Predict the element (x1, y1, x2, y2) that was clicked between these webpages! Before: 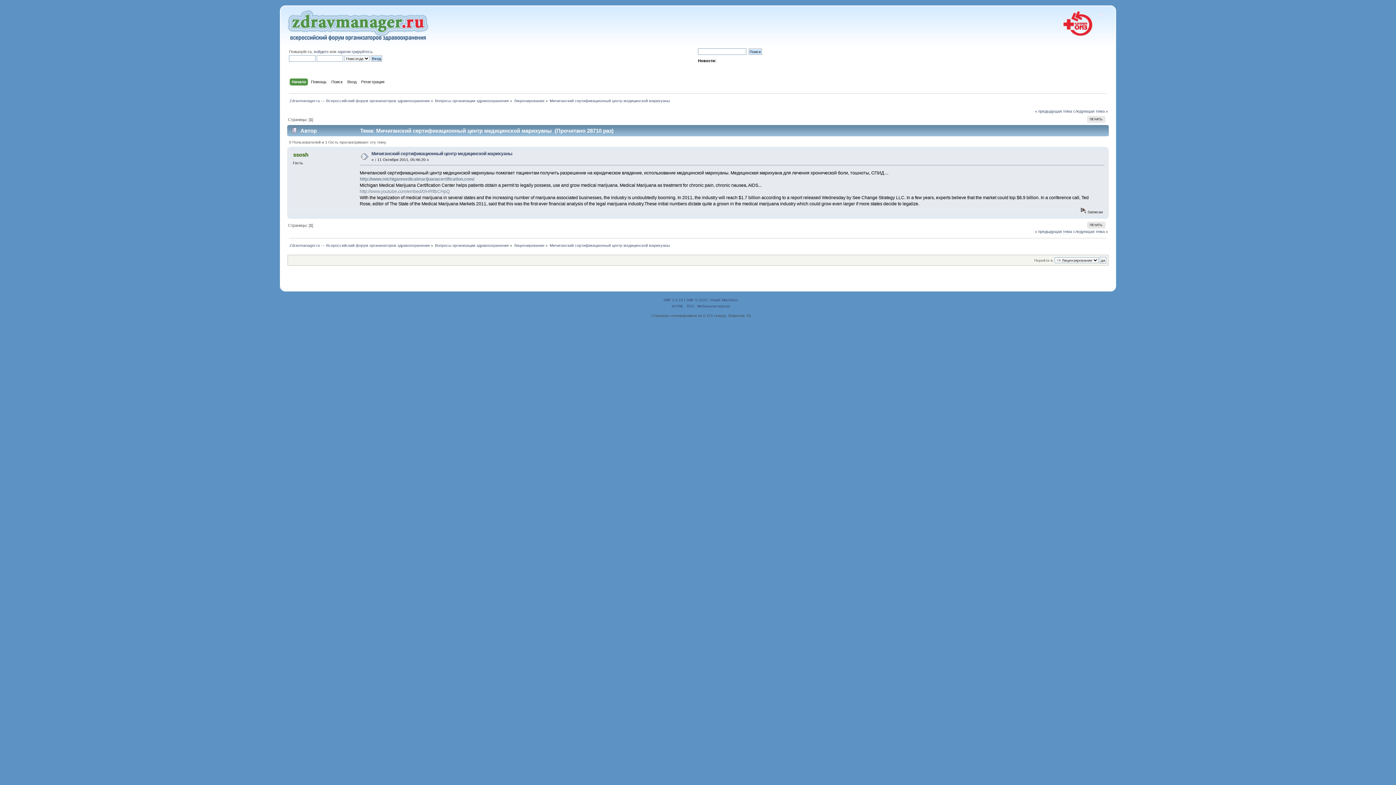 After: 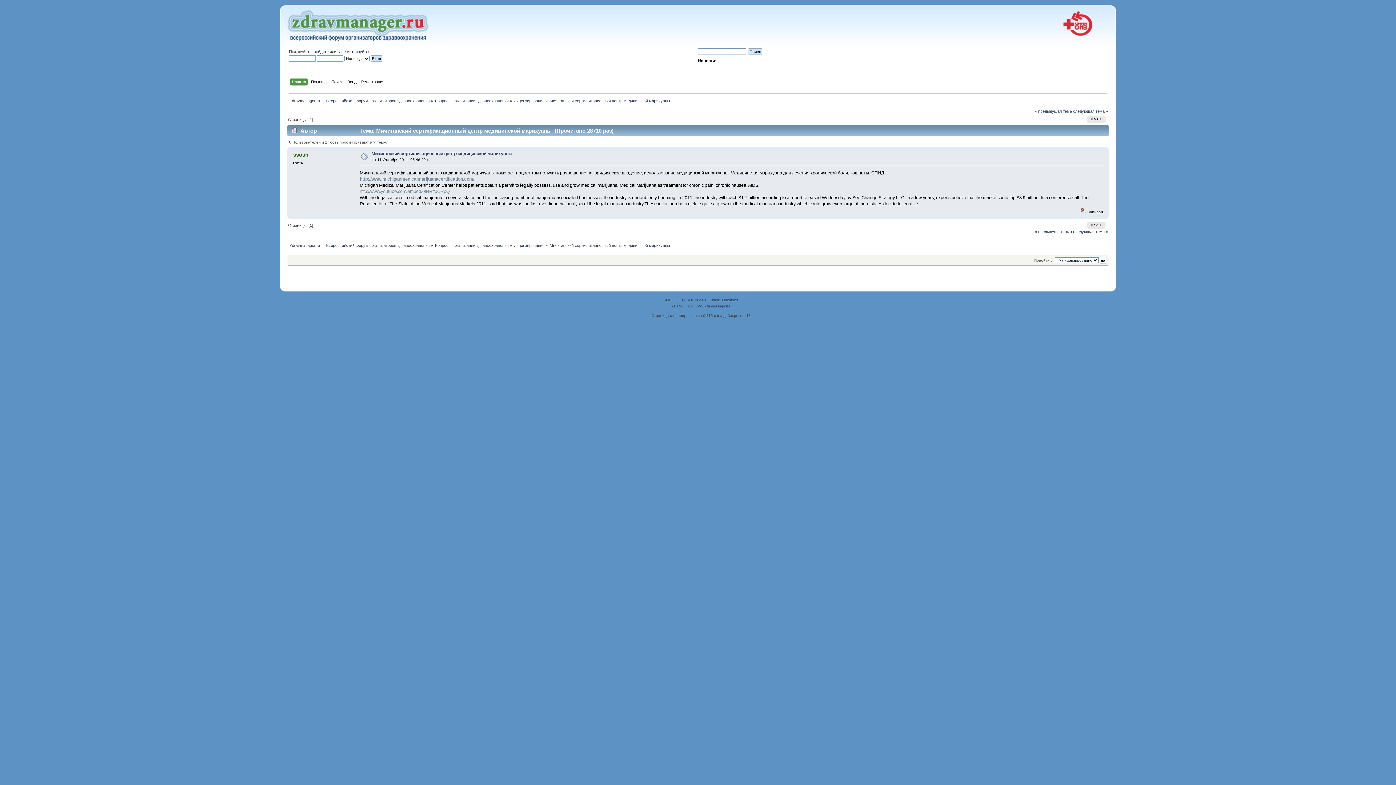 Action: bbox: (709, 298, 738, 302) label: Simple Machines